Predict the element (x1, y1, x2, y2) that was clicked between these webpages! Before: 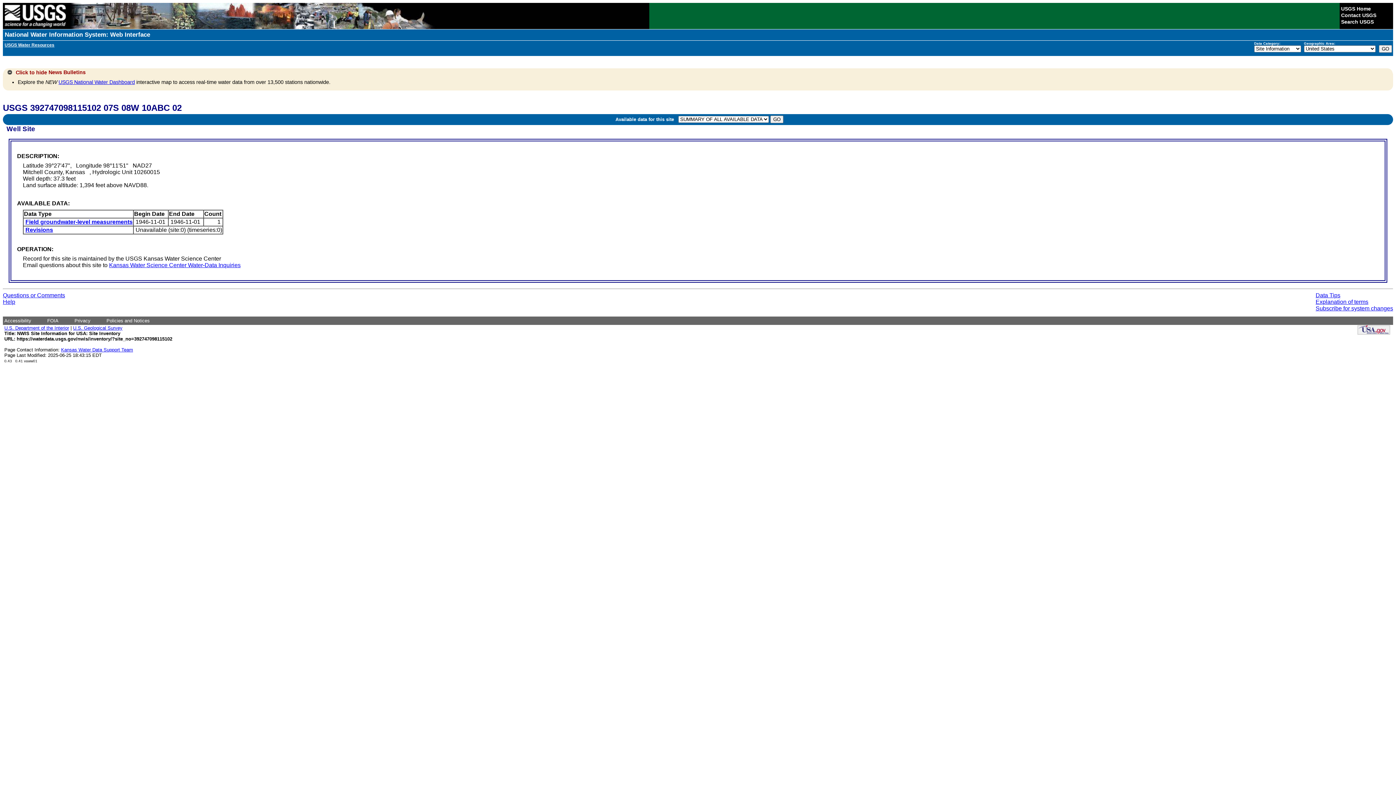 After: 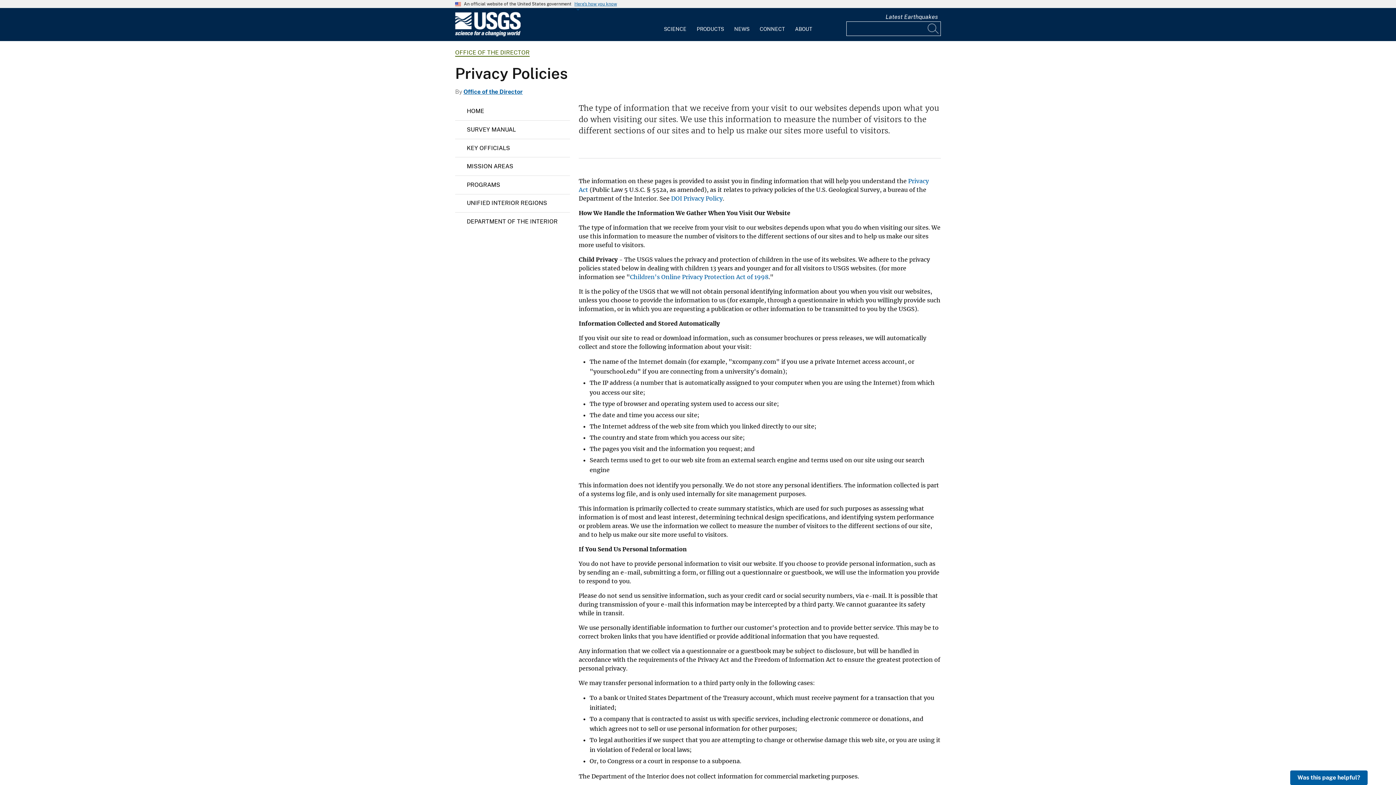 Action: bbox: (74, 318, 90, 323) label: Privacy